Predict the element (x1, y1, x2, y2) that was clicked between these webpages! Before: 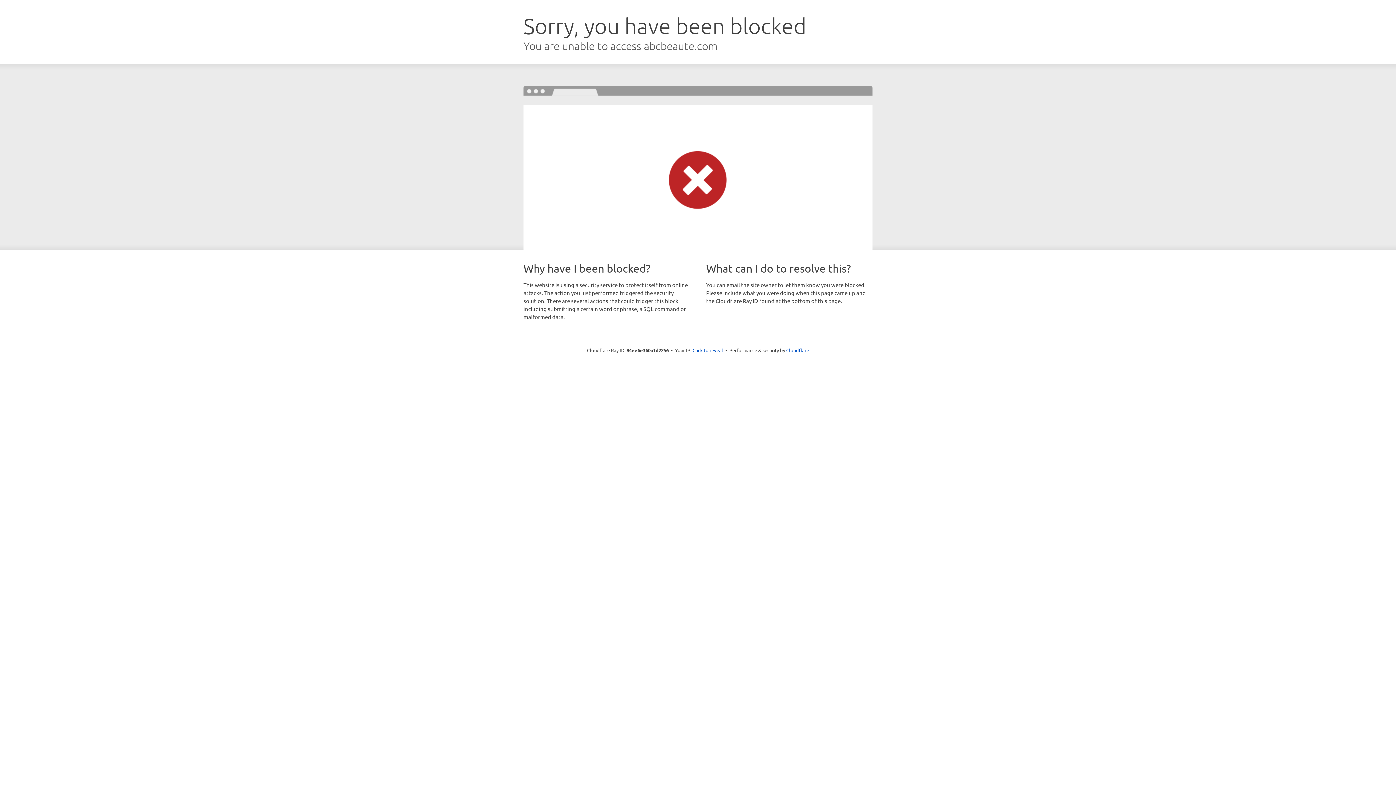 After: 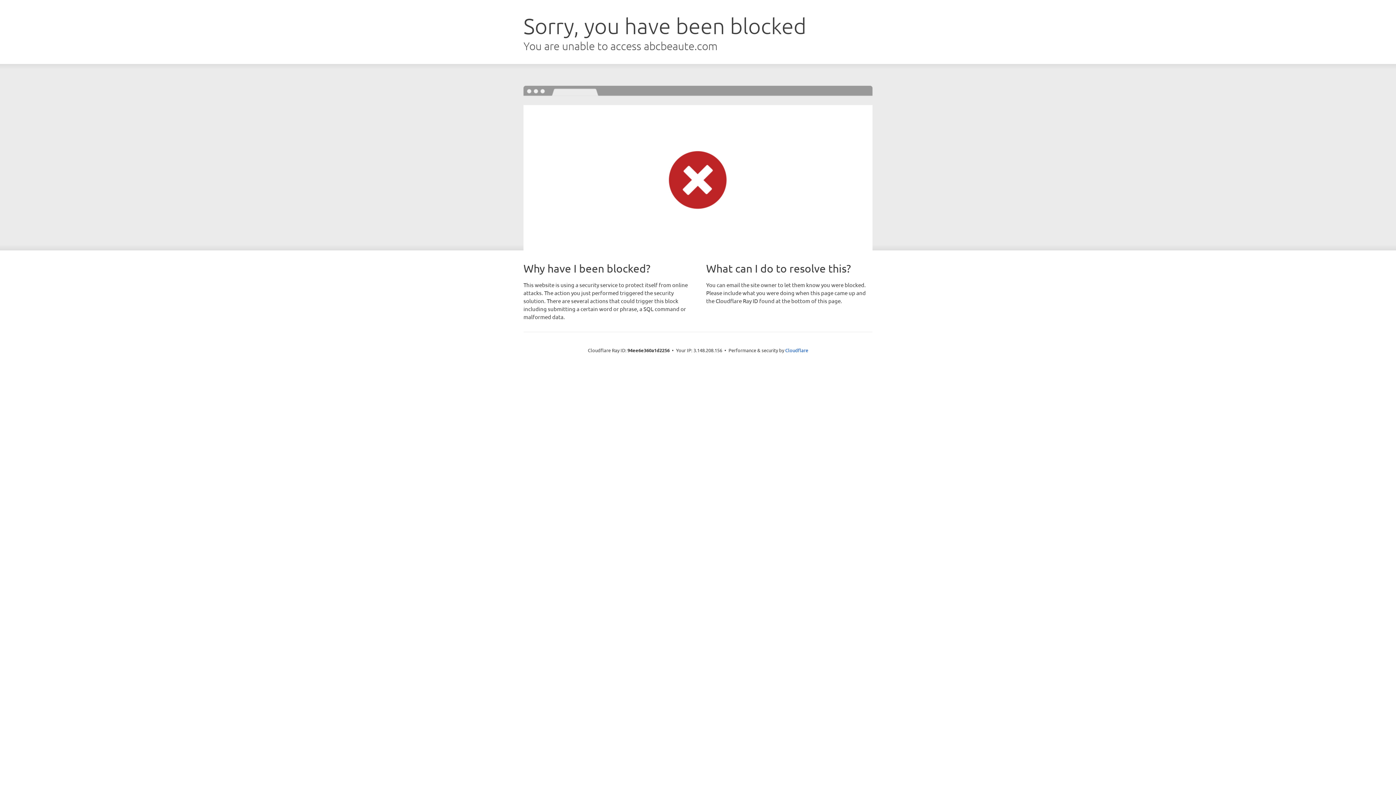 Action: bbox: (692, 346, 723, 353) label: Click to reveal